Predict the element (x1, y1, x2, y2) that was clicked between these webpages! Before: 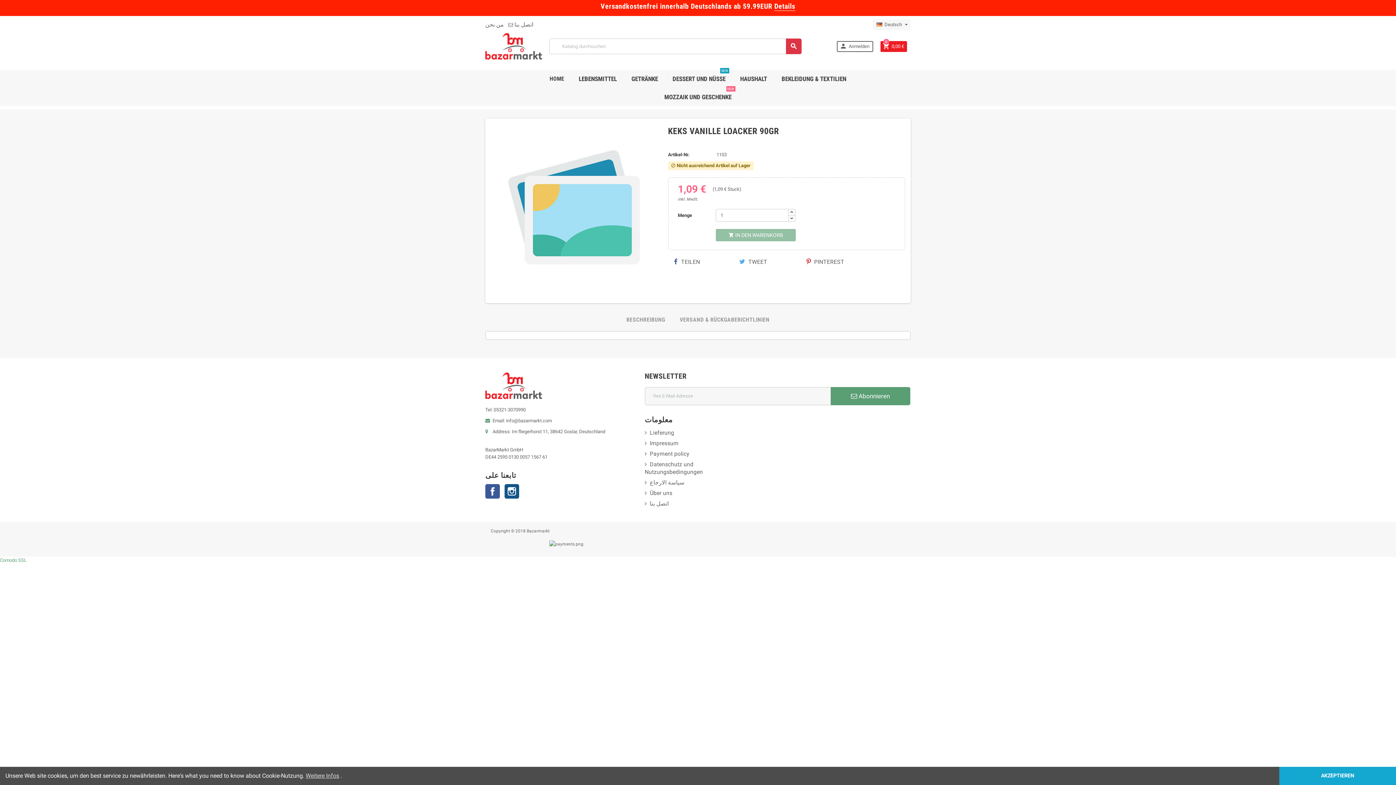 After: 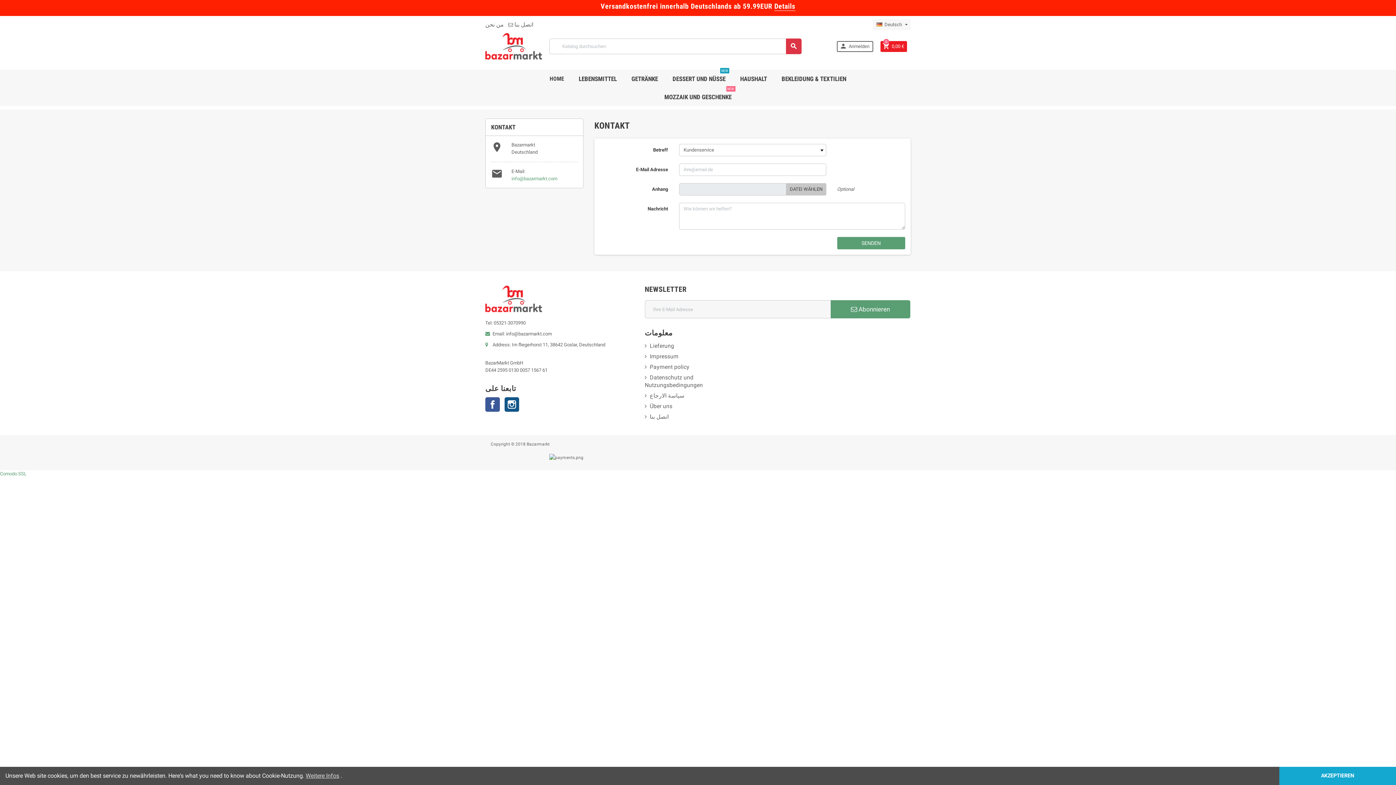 Action: bbox: (644, 500, 668, 507) label: اتصل بنا